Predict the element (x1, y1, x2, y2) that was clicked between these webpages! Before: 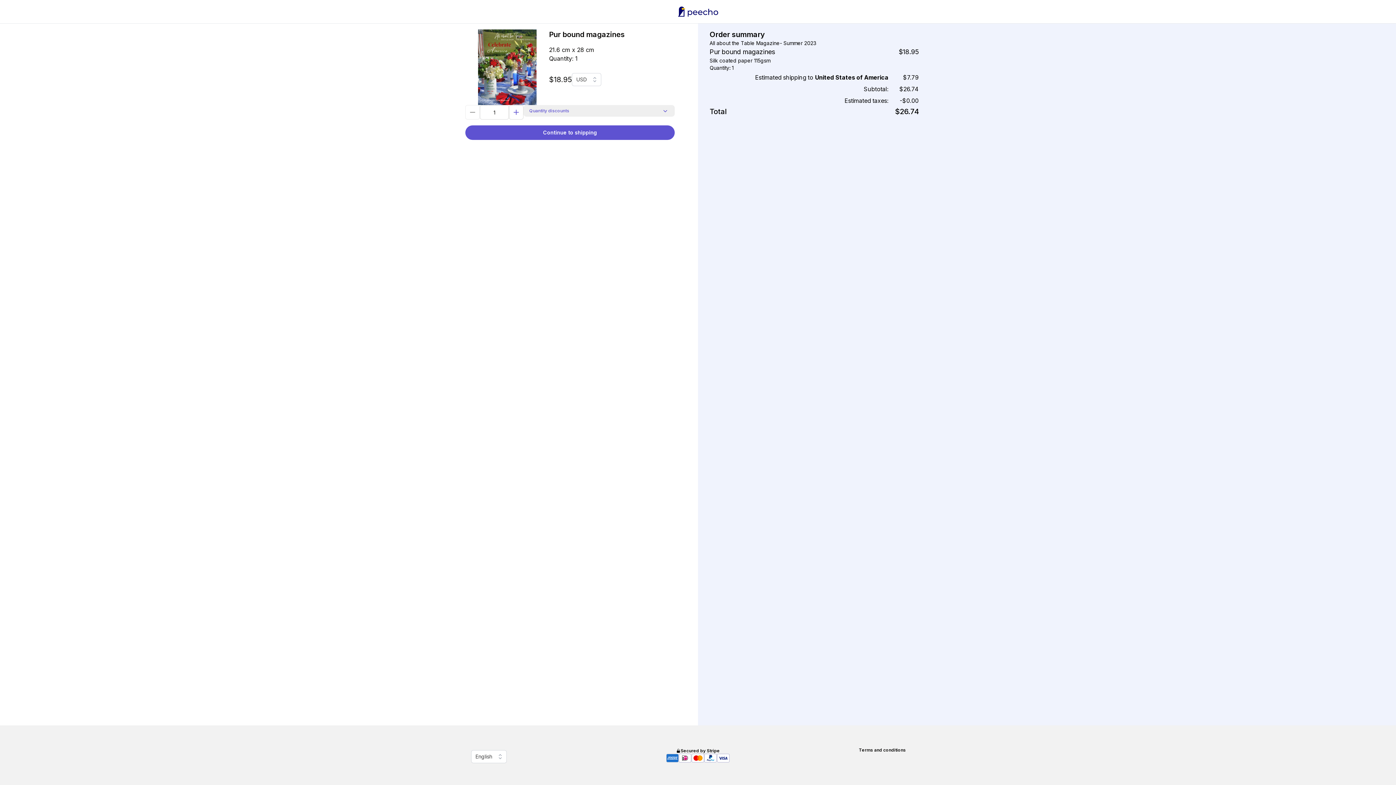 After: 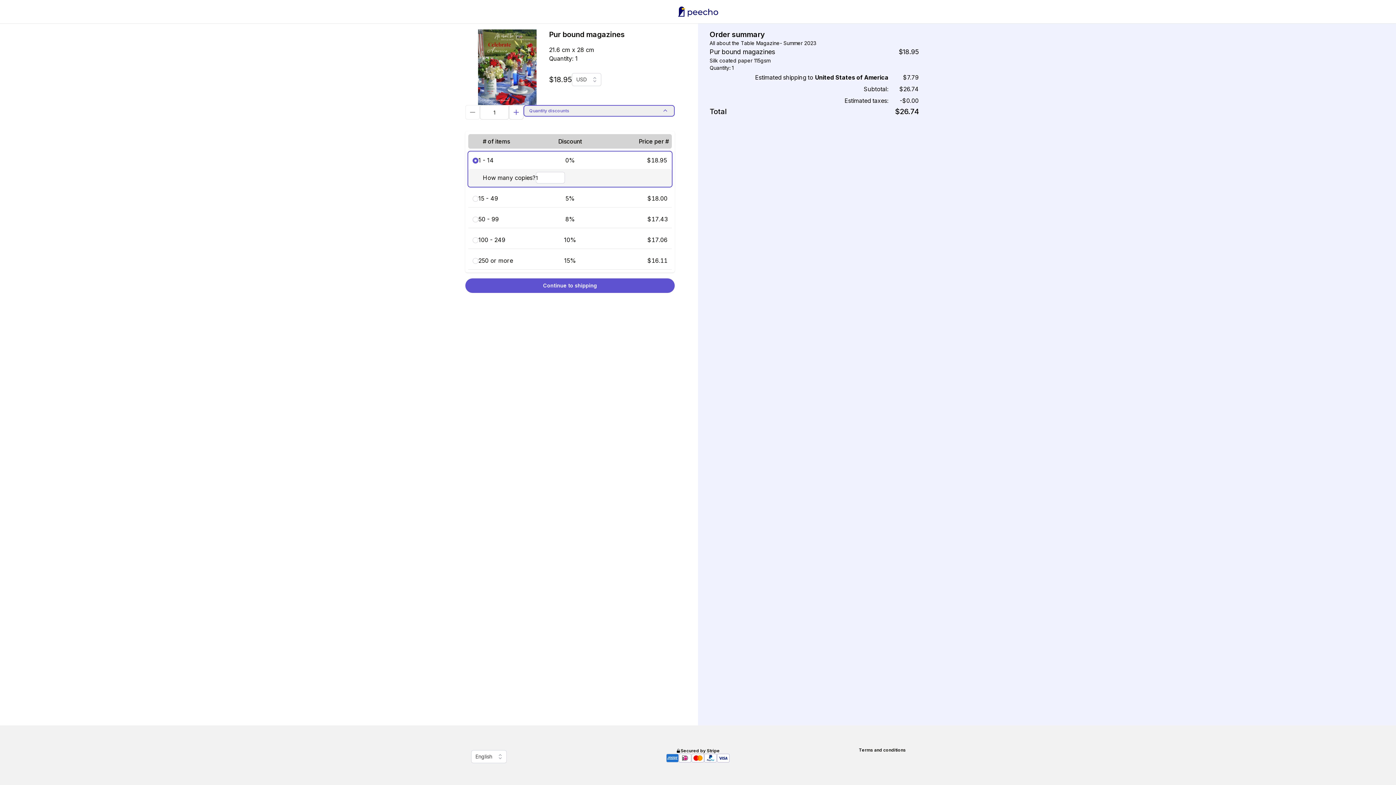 Action: label: Quantity discounts bbox: (523, 105, 674, 116)